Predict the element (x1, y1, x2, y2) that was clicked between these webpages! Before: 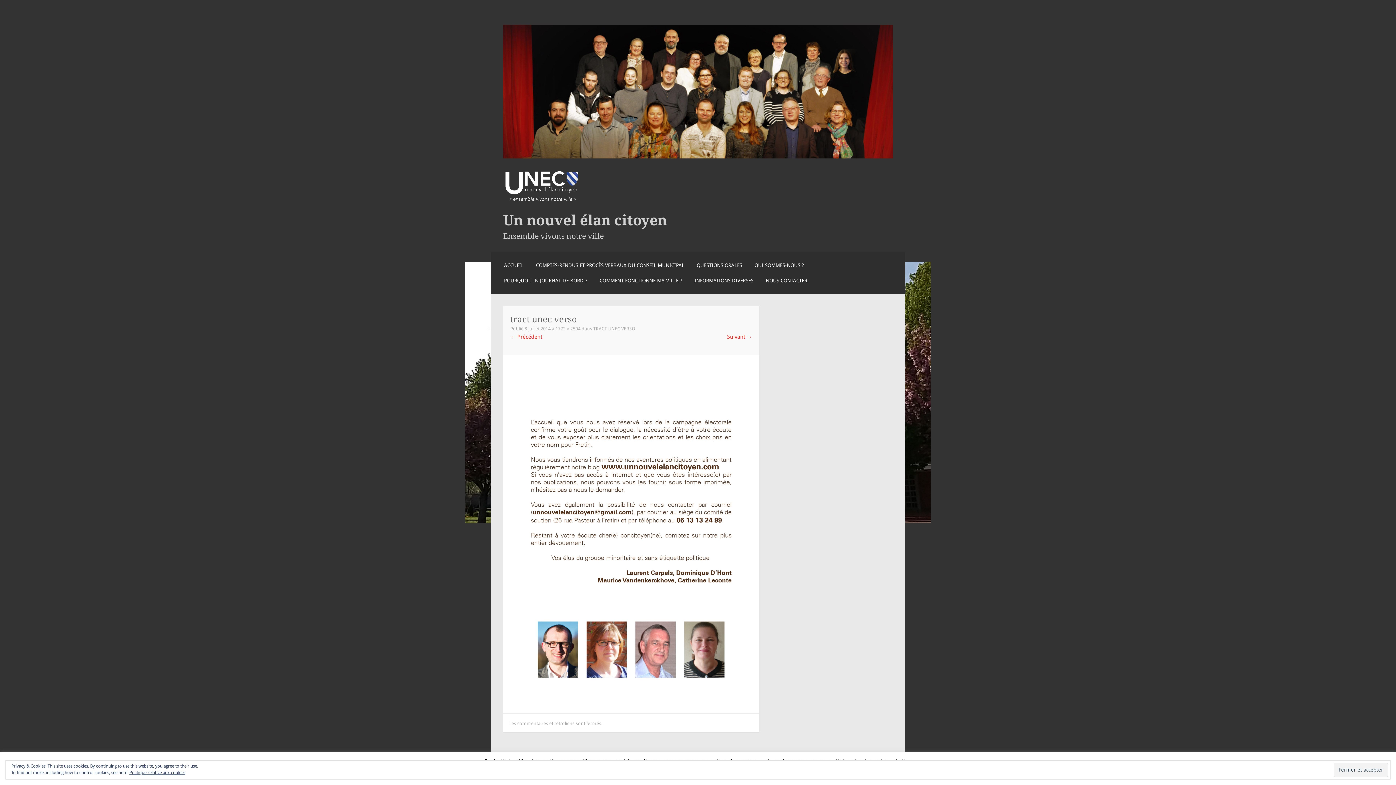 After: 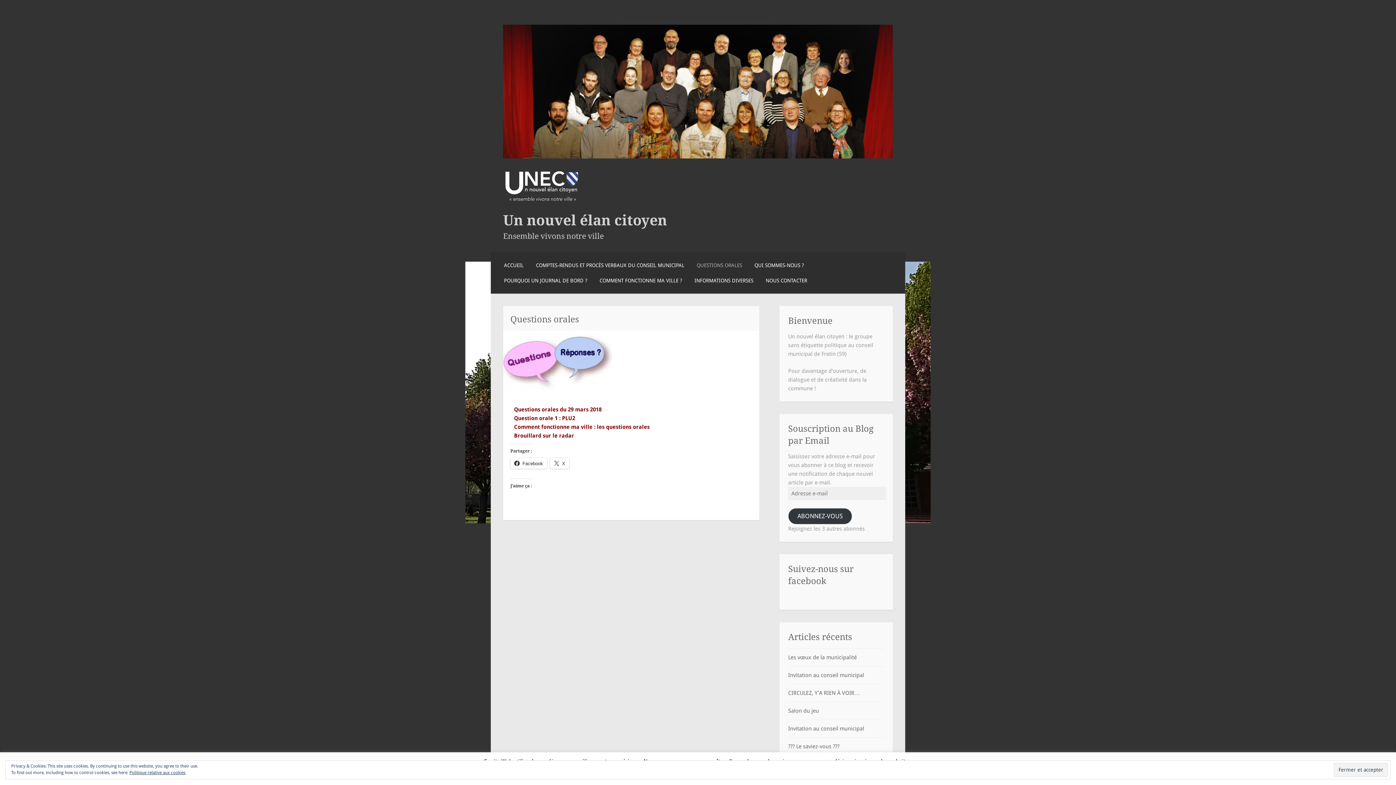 Action: label: QUESTIONS ORALES bbox: (696, 261, 742, 269)